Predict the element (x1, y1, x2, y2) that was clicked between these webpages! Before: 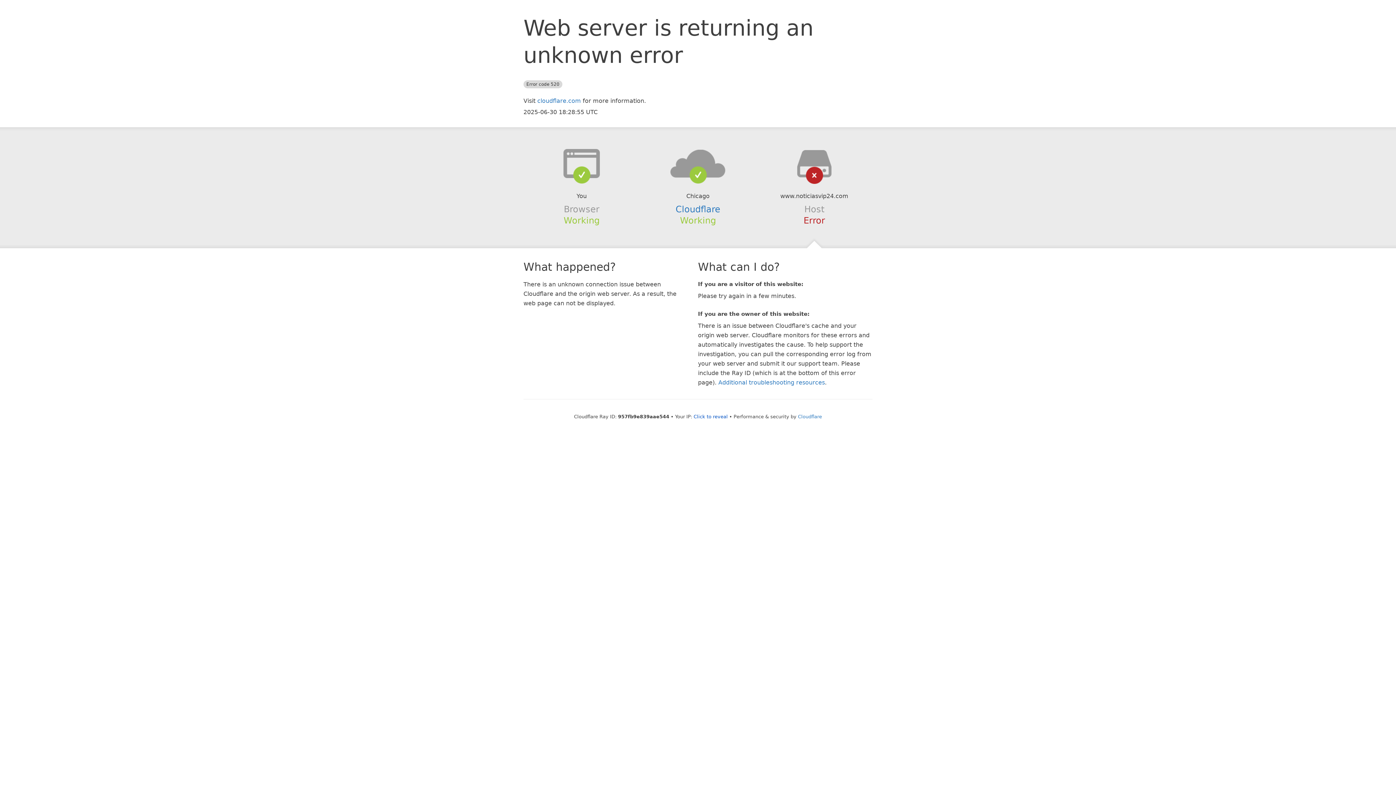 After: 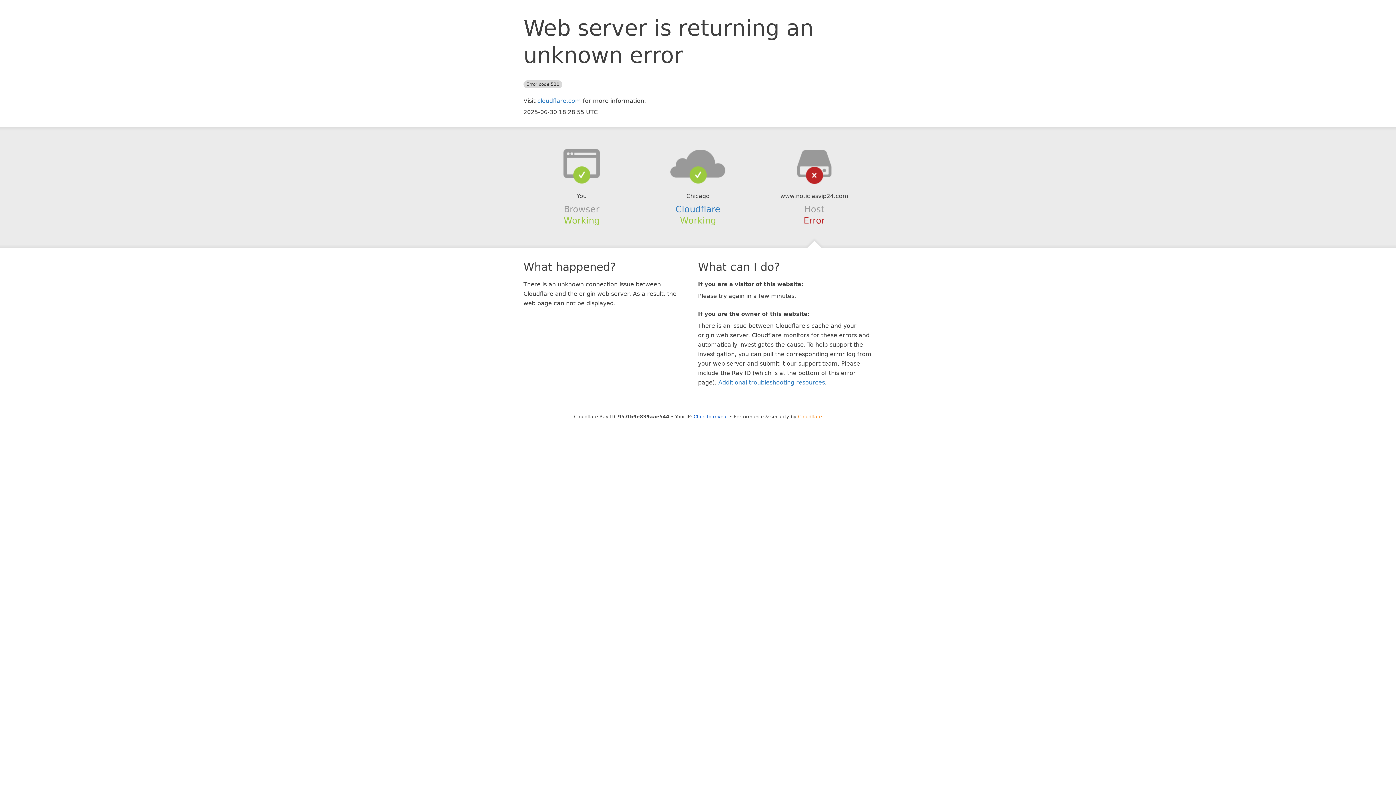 Action: label: Cloudflare bbox: (798, 414, 822, 419)